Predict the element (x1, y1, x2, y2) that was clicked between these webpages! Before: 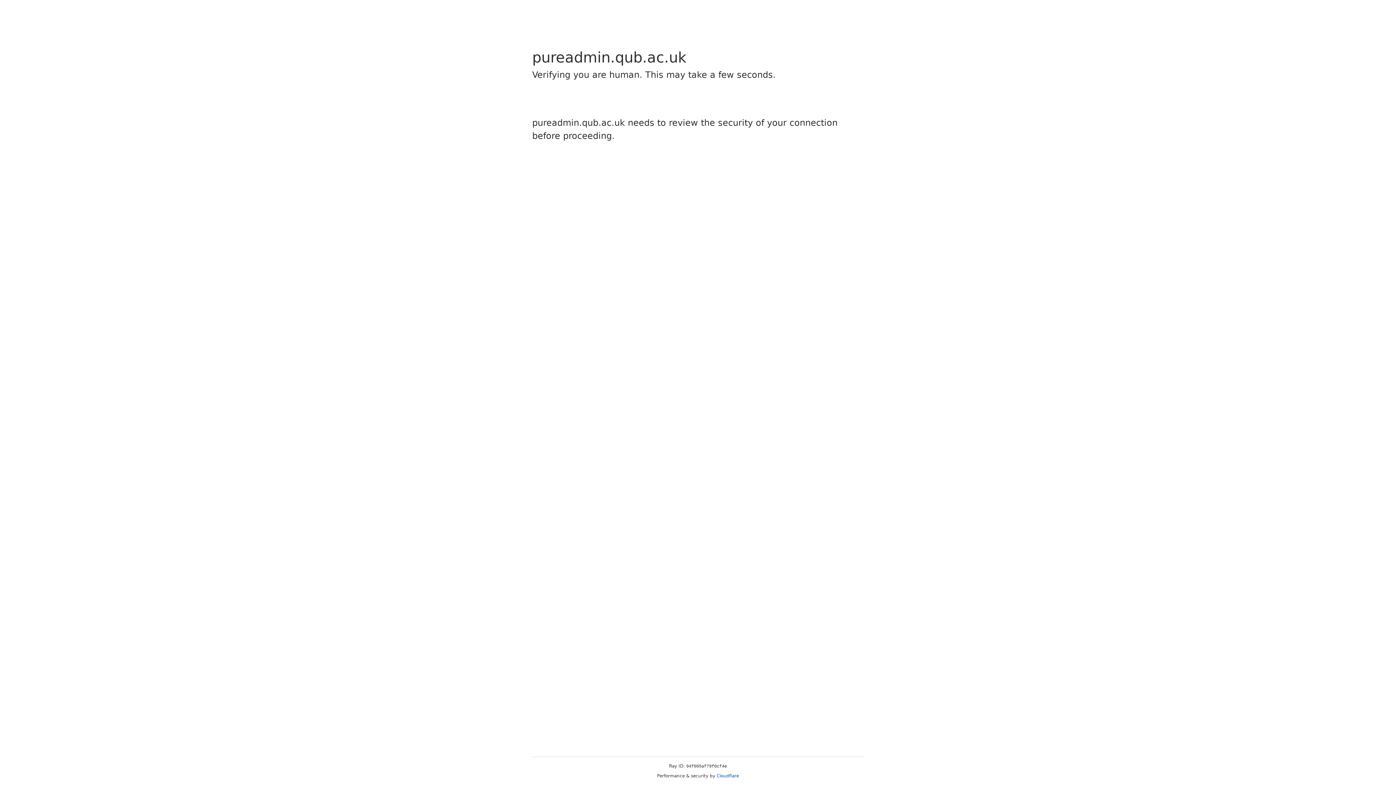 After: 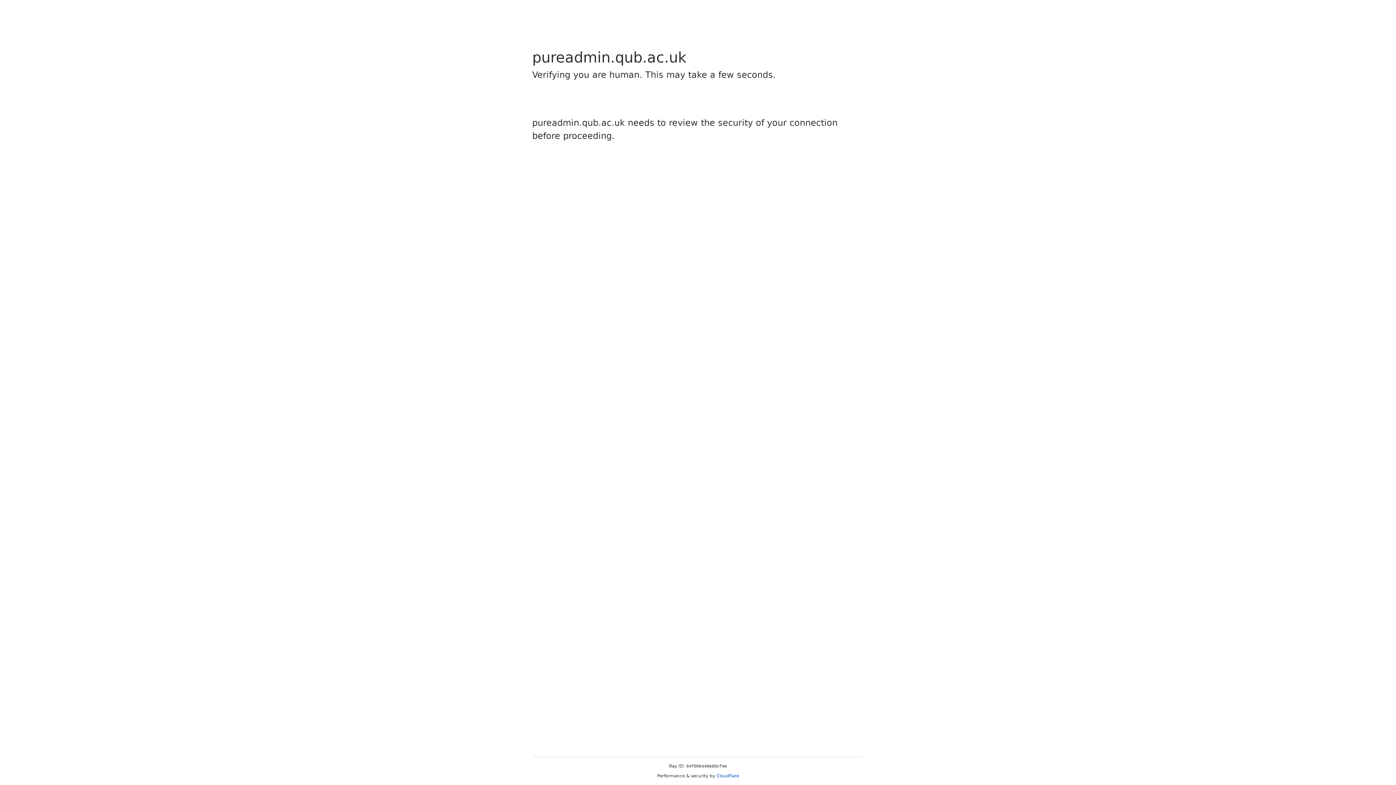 Action: bbox: (716, 773, 739, 778) label: Cloudflare